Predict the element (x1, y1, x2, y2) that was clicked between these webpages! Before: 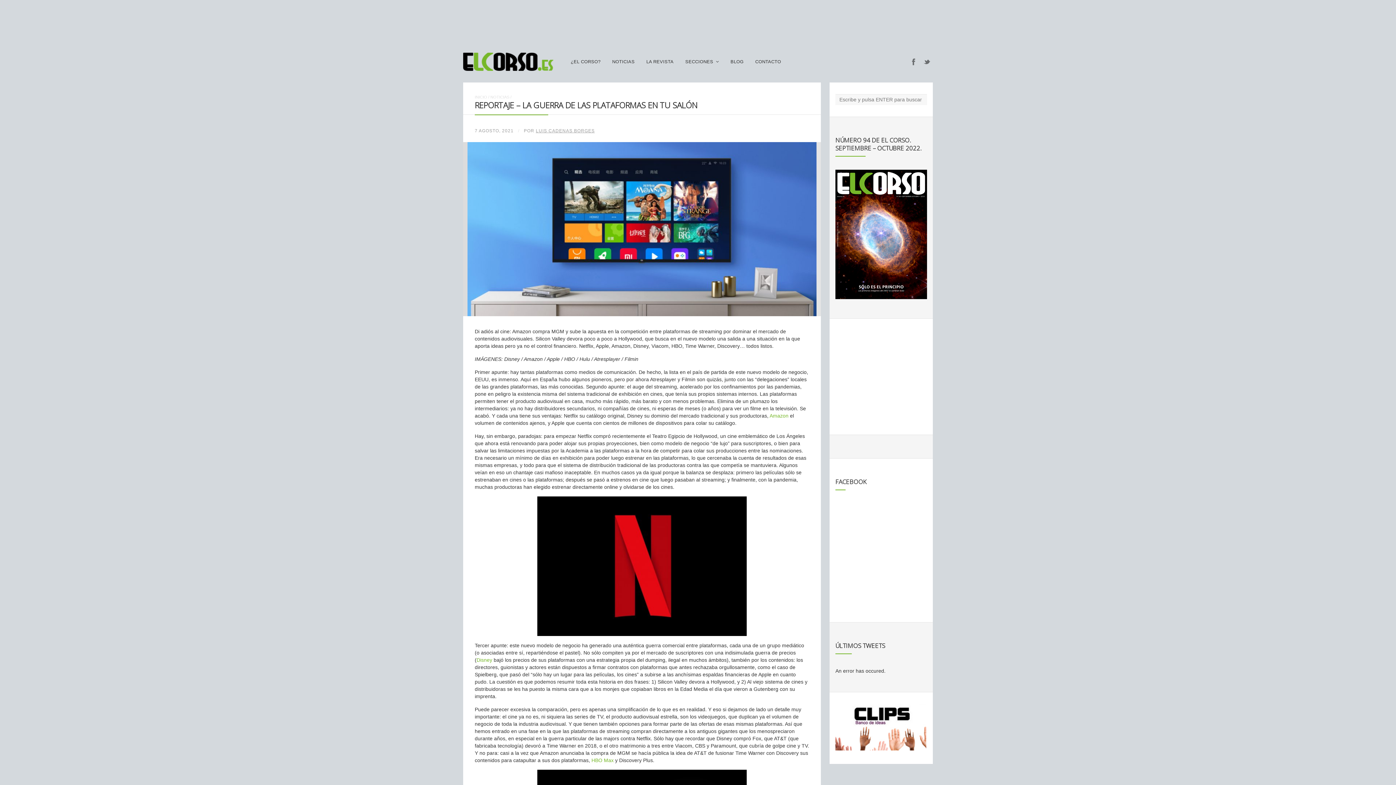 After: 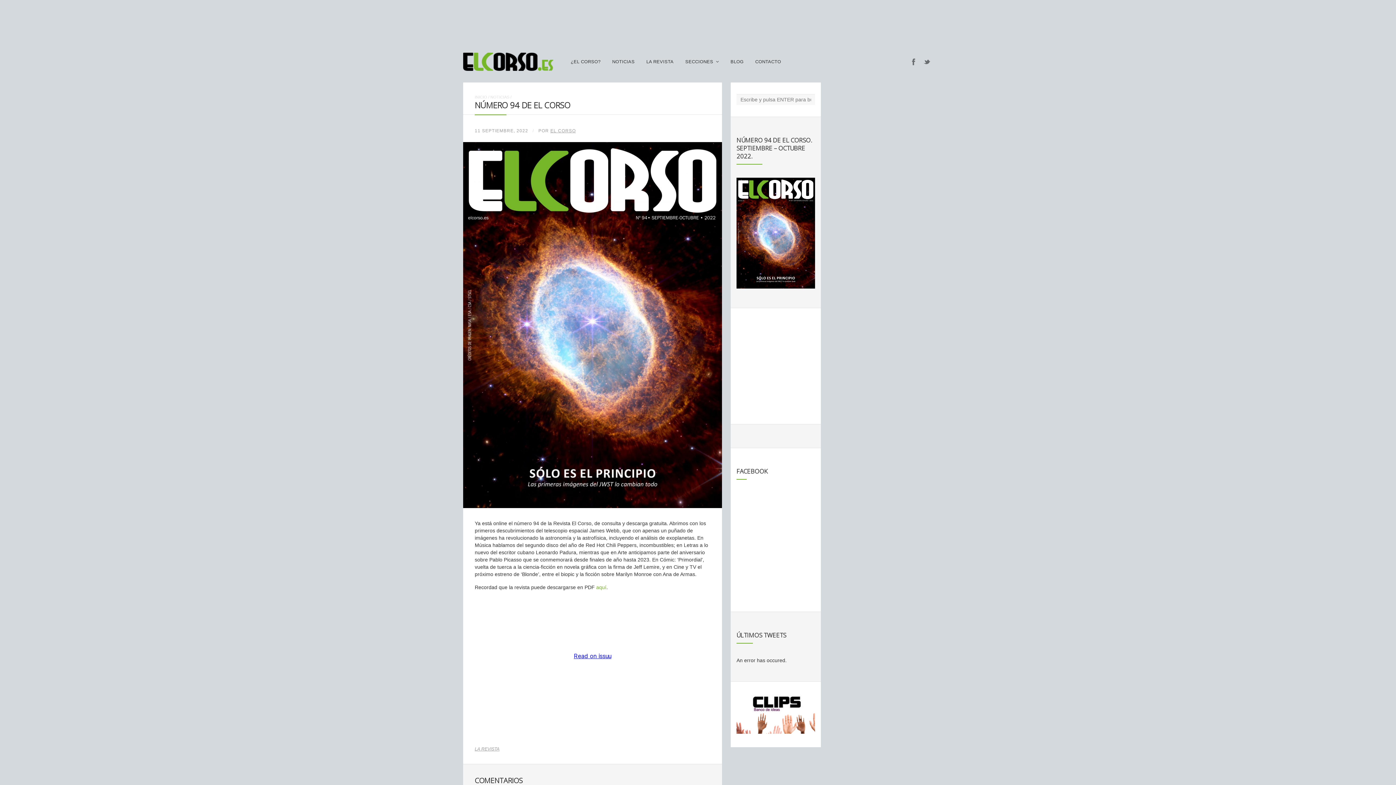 Action: bbox: (835, 294, 927, 300)